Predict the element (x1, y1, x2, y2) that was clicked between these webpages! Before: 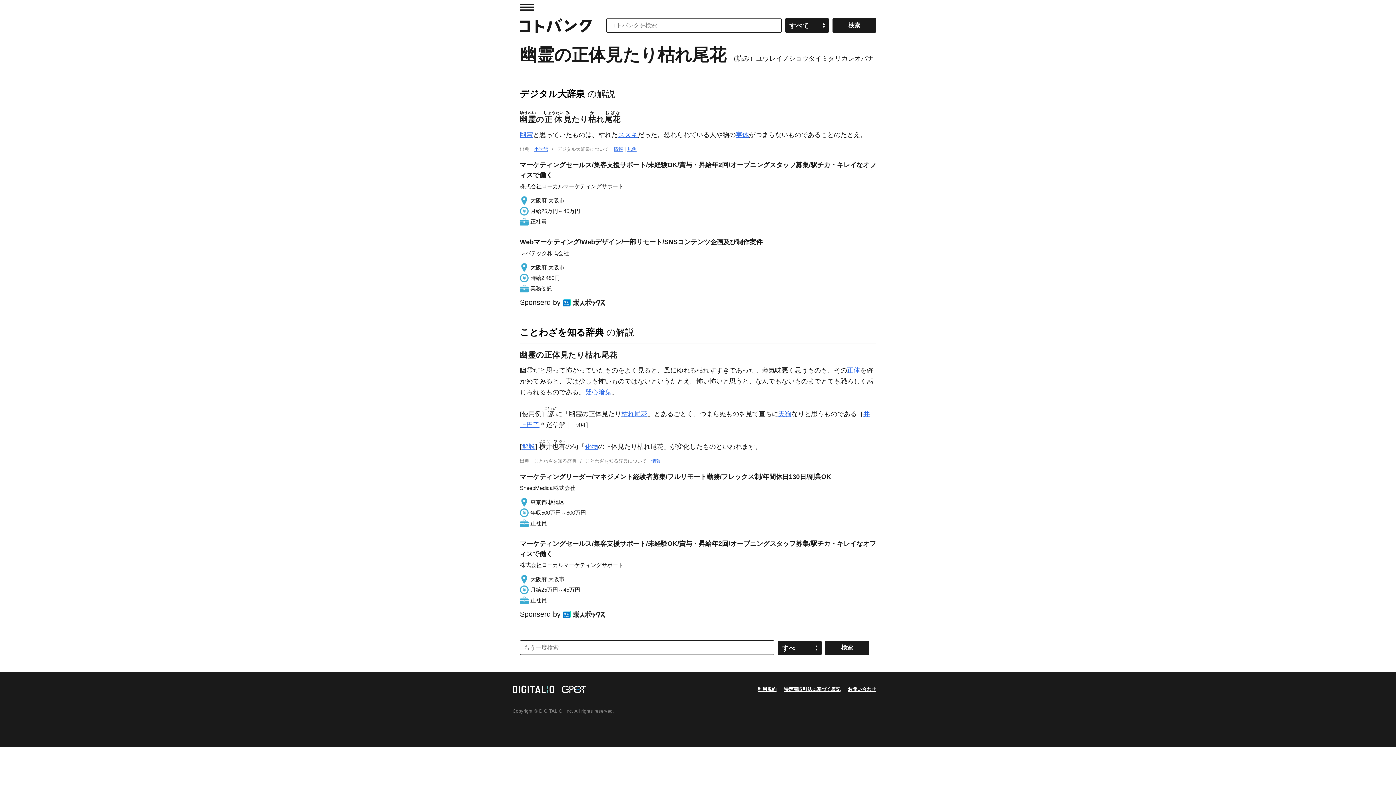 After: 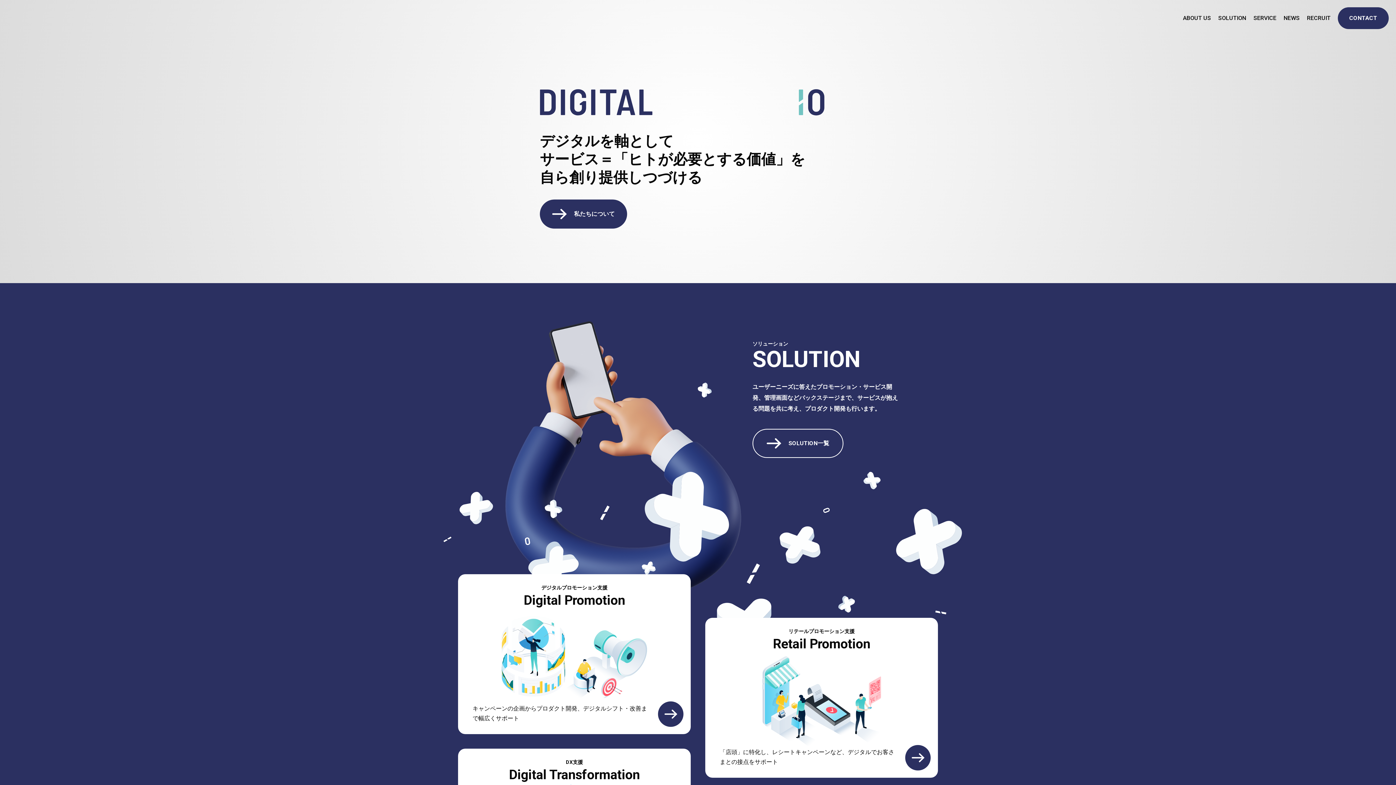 Action: bbox: (512, 687, 554, 692)